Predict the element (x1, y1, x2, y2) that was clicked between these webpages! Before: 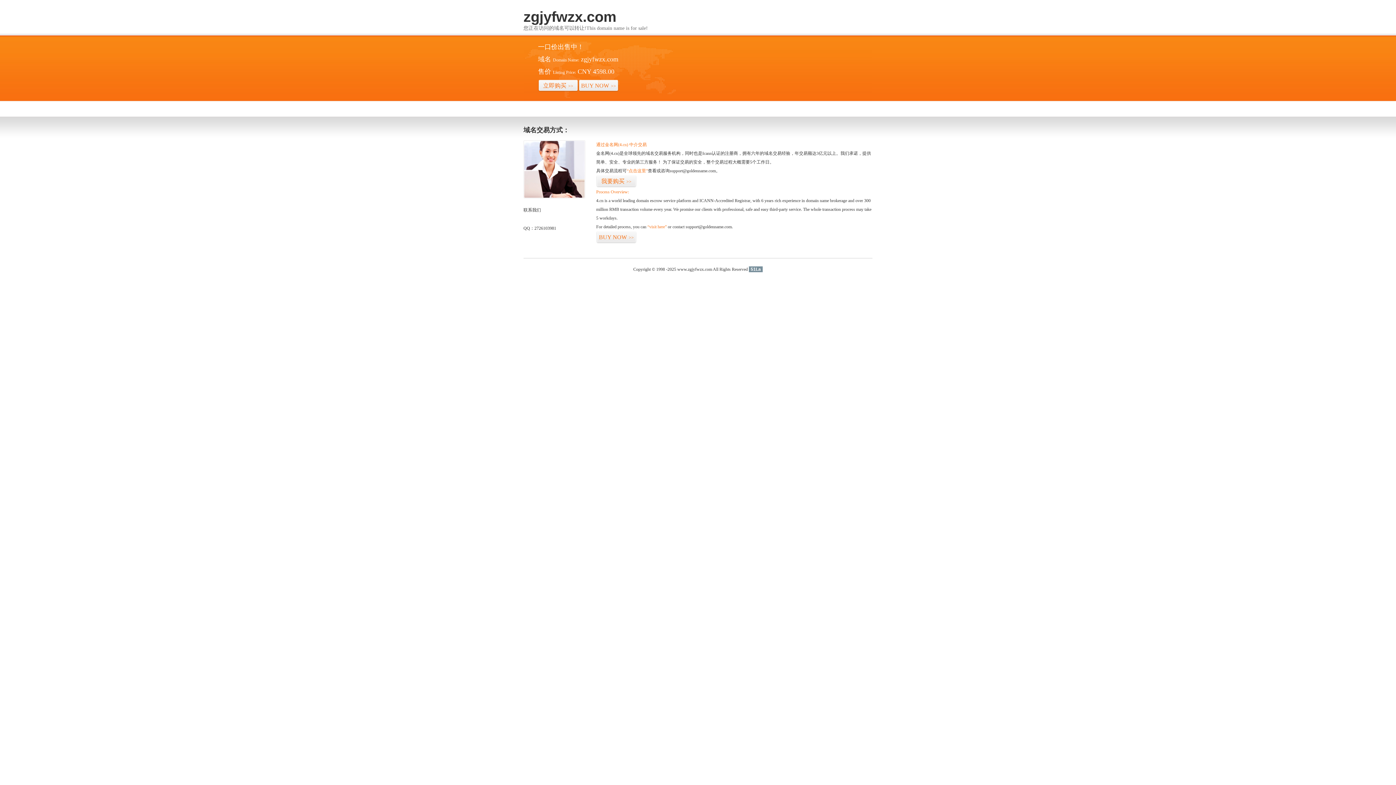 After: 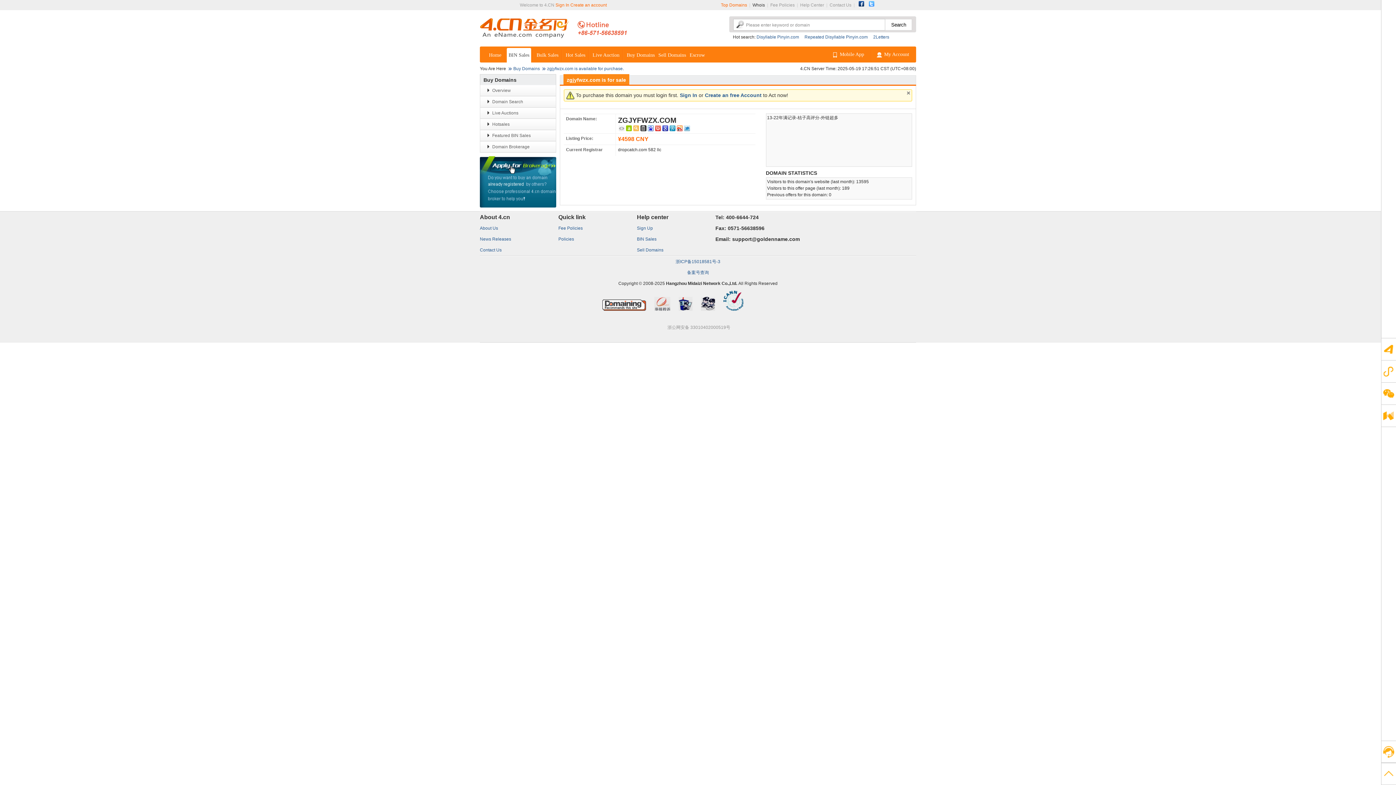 Action: bbox: (596, 175, 636, 187) label: 我要购买>>